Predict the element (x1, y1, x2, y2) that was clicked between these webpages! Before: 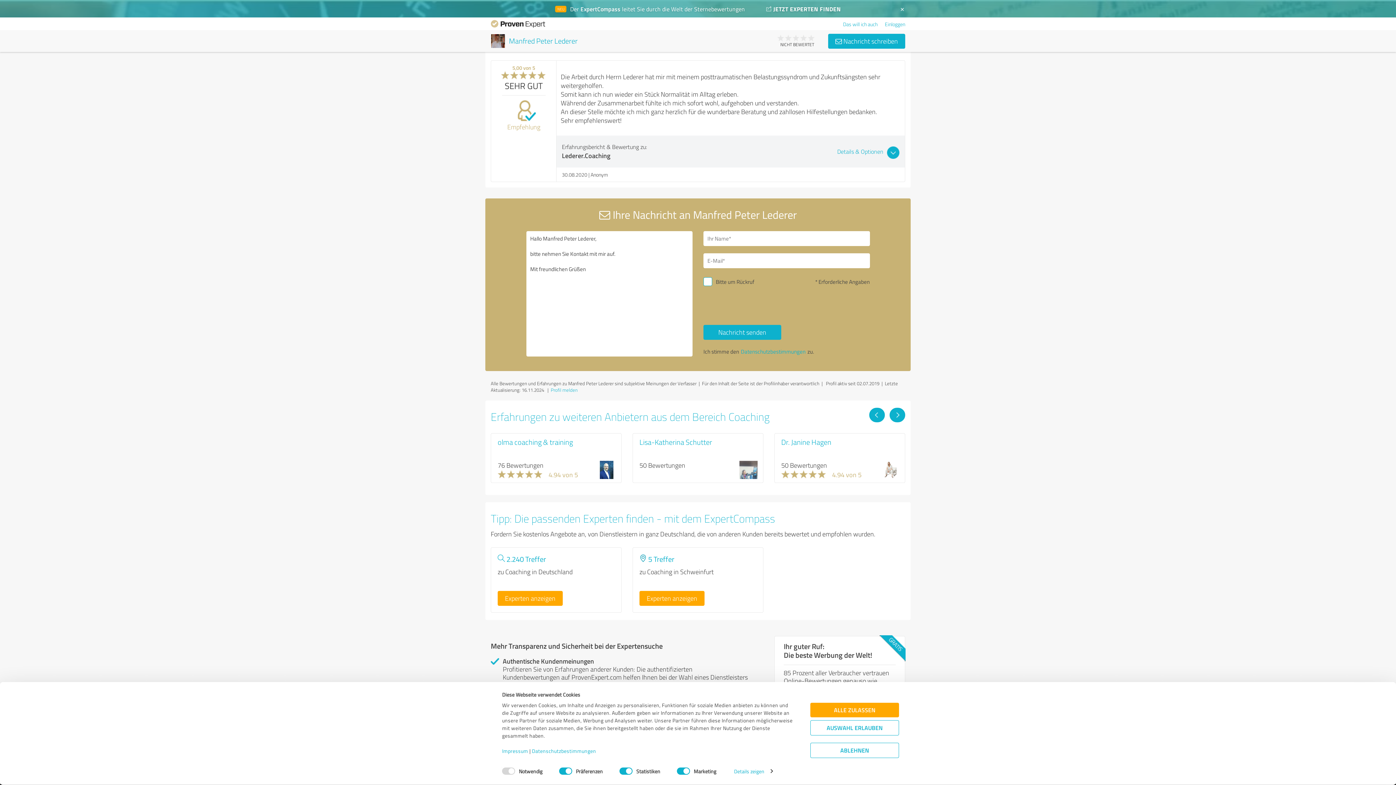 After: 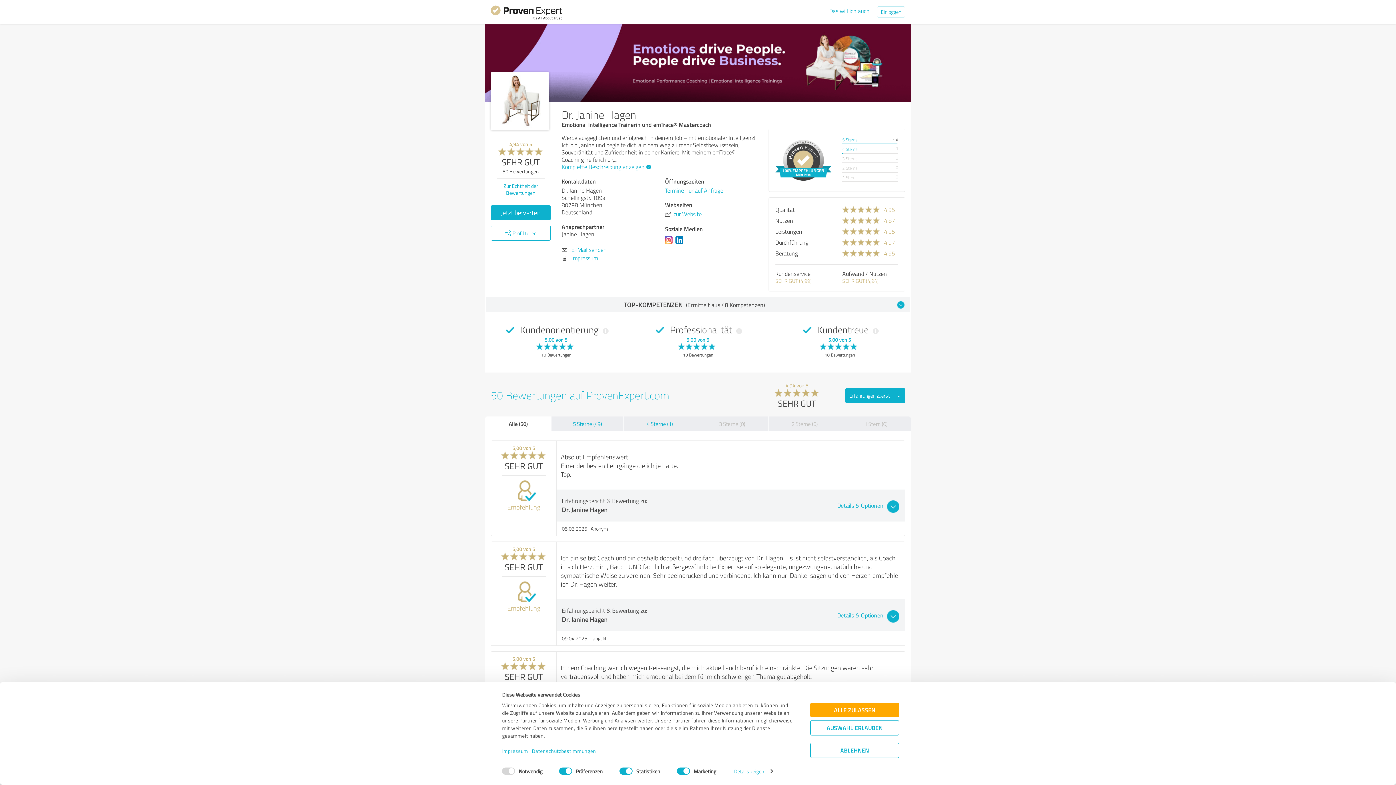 Action: bbox: (781, 436, 831, 447) label: Dr. Janine Hagen